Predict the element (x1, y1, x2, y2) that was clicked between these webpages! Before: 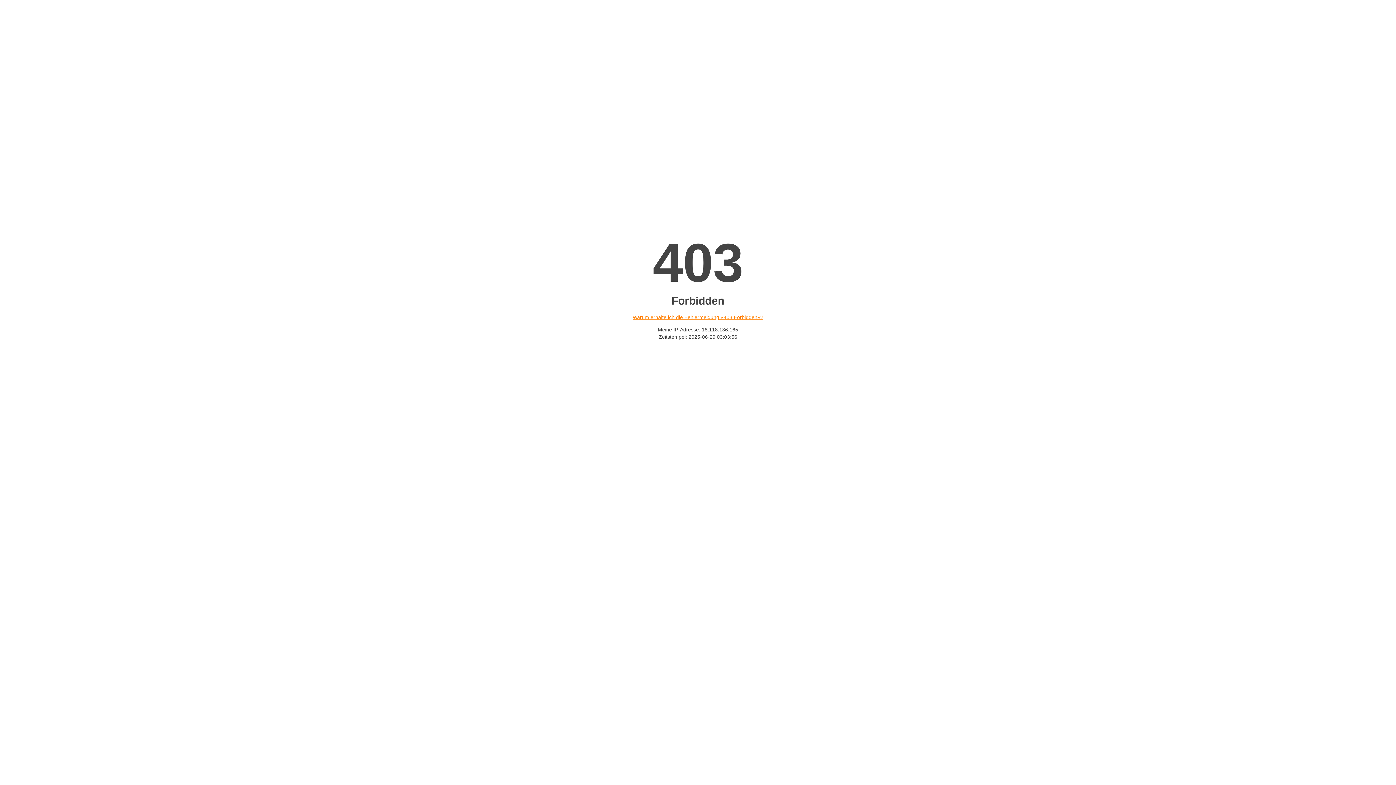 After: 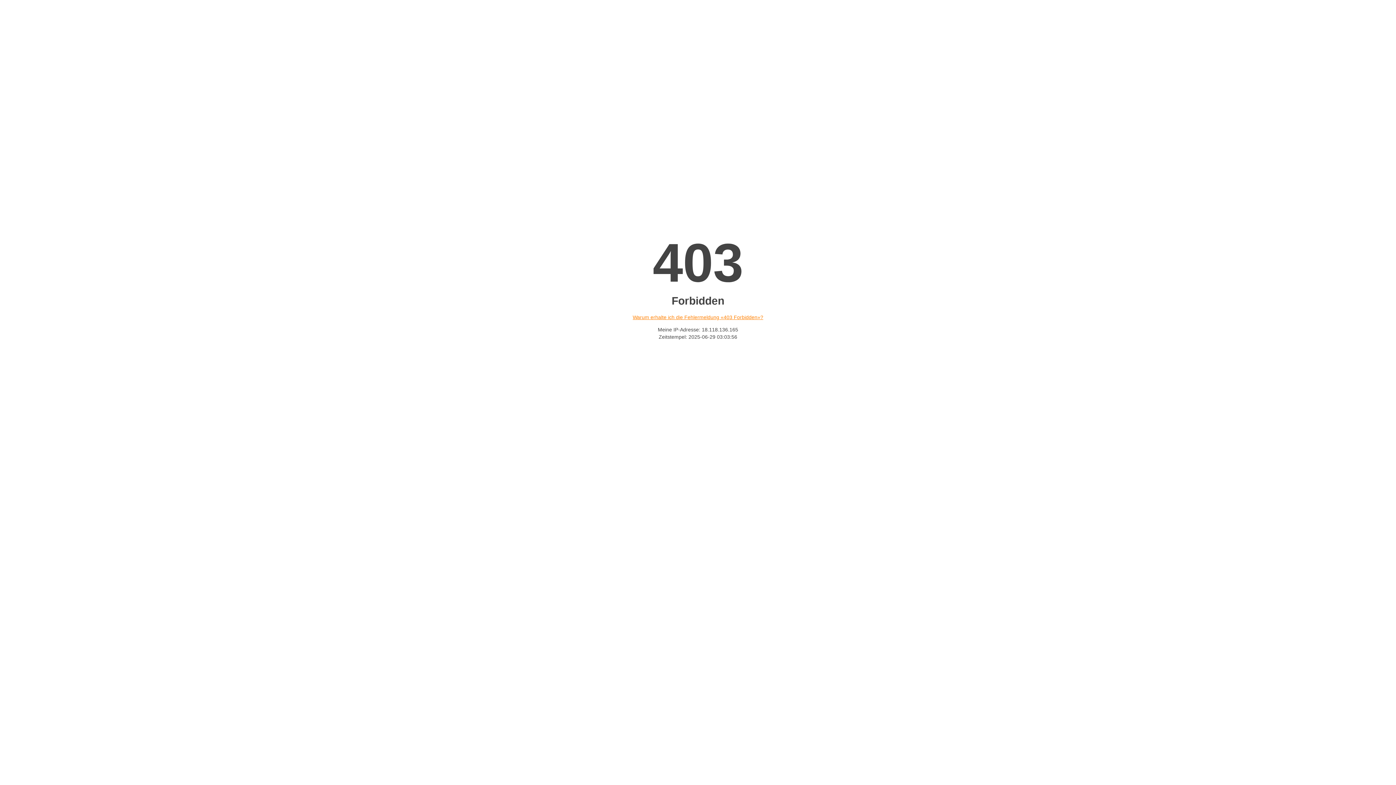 Action: label: Warum erhalte ich die Fehlermeldung «403 Forbidden»? bbox: (632, 314, 763, 320)